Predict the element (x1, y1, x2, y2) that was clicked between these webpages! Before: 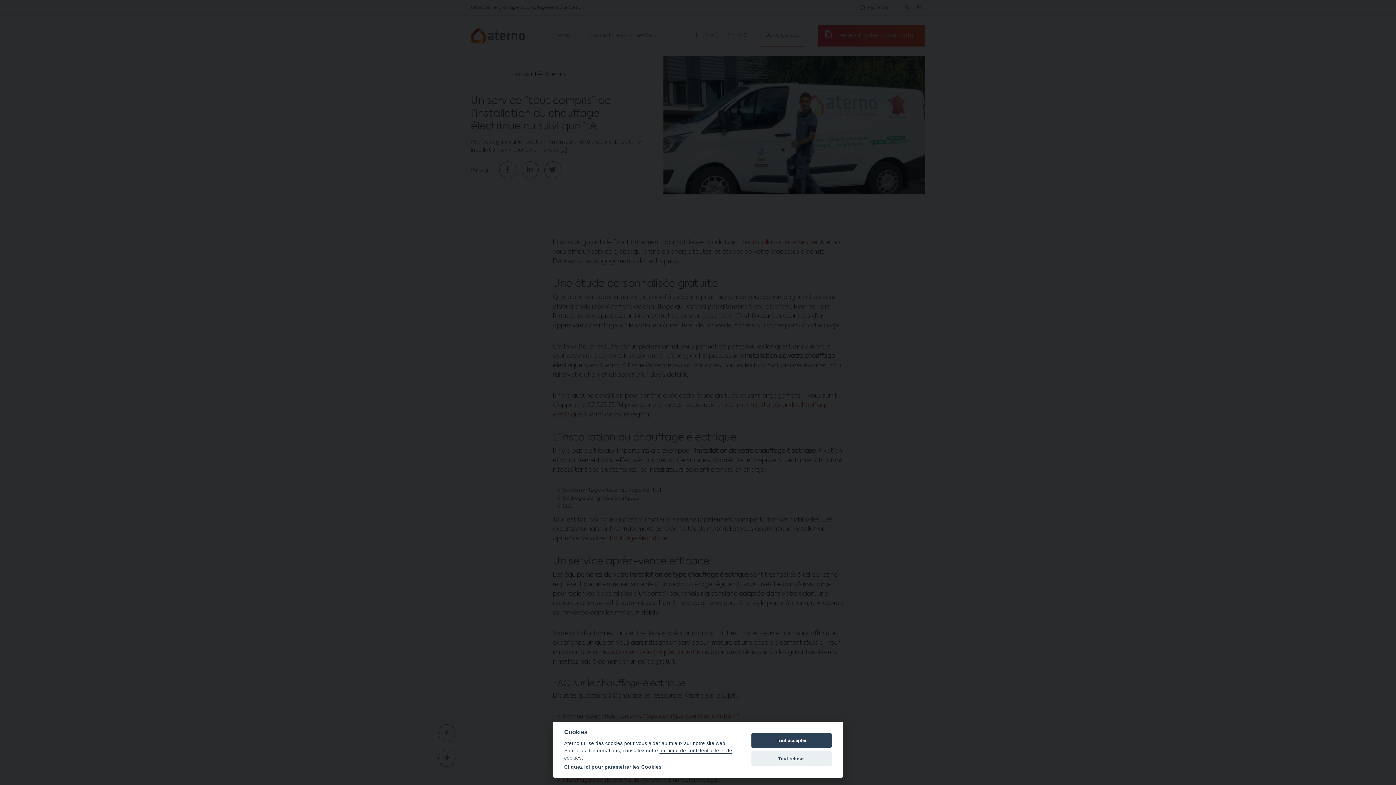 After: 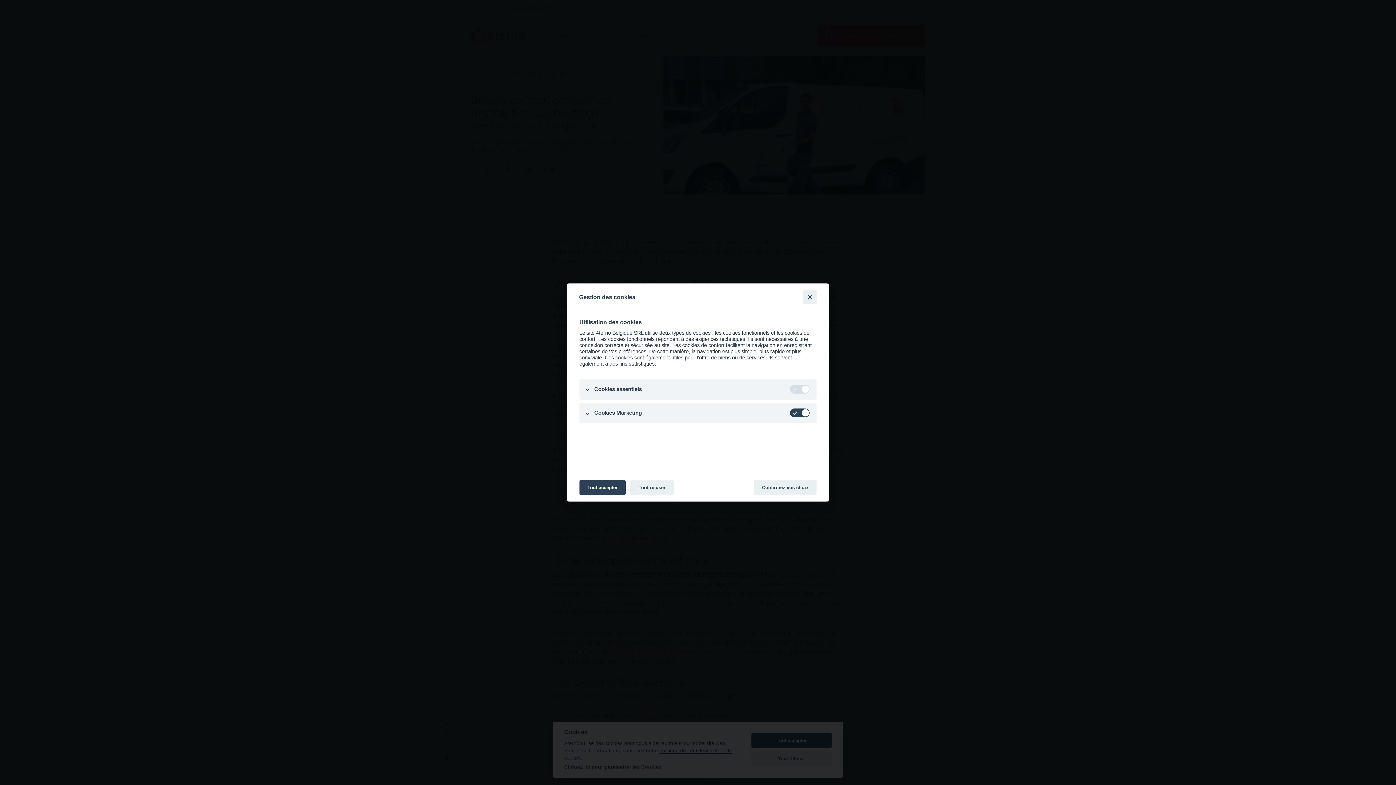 Action: label: Cliquez ici pour paramétrer les Cookies bbox: (564, 764, 661, 770)